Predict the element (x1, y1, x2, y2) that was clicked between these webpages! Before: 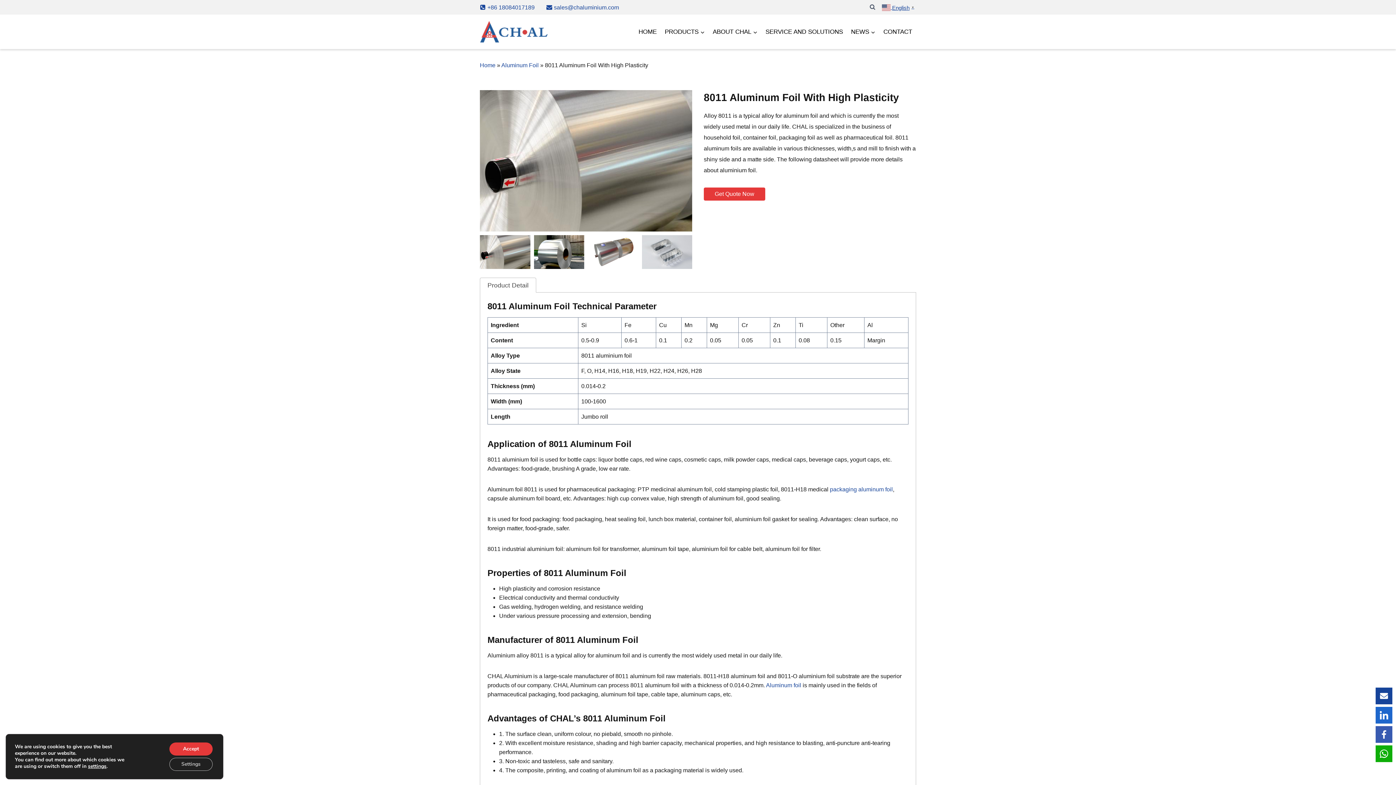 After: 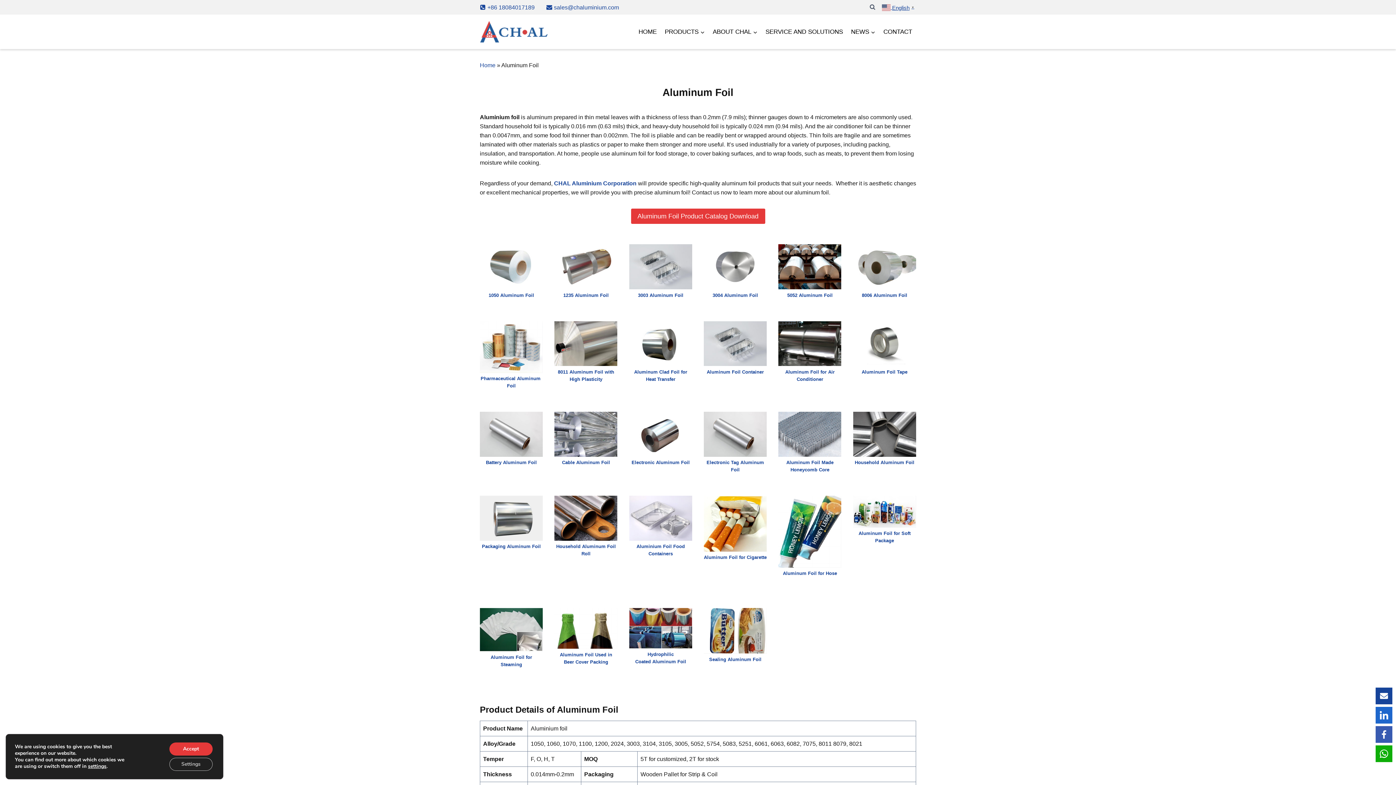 Action: label: Aluminum foil bbox: (766, 682, 801, 688)